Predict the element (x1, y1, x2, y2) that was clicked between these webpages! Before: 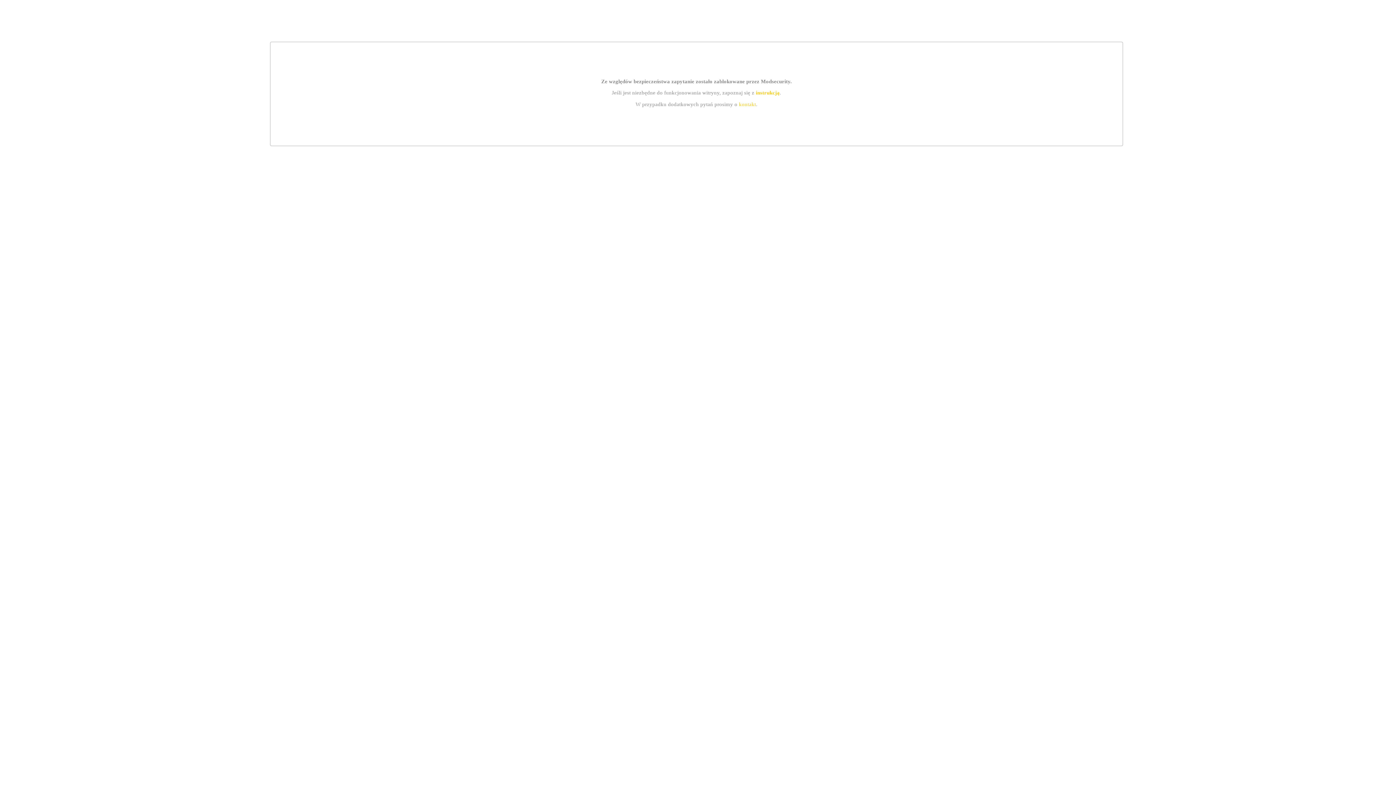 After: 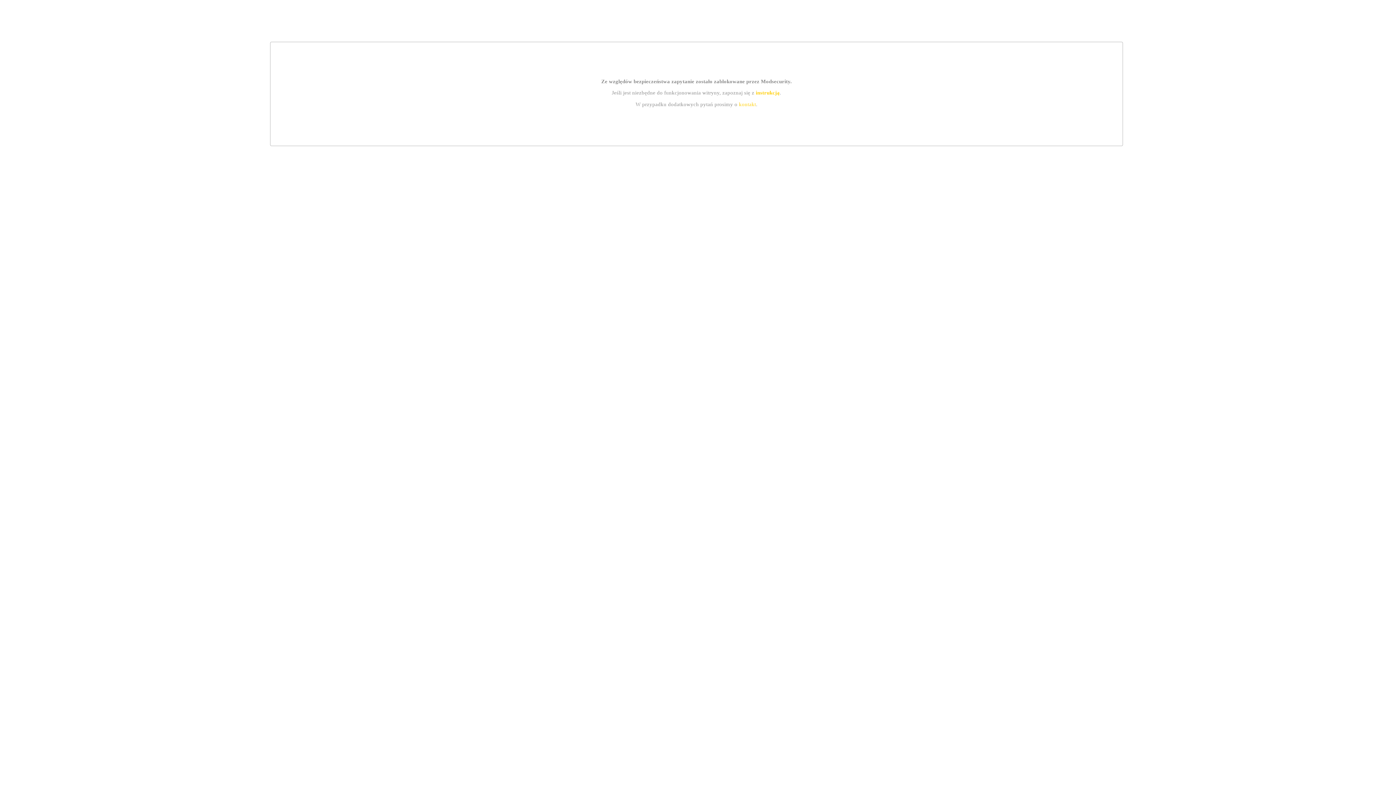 Action: bbox: (739, 101, 756, 107) label: kontakt